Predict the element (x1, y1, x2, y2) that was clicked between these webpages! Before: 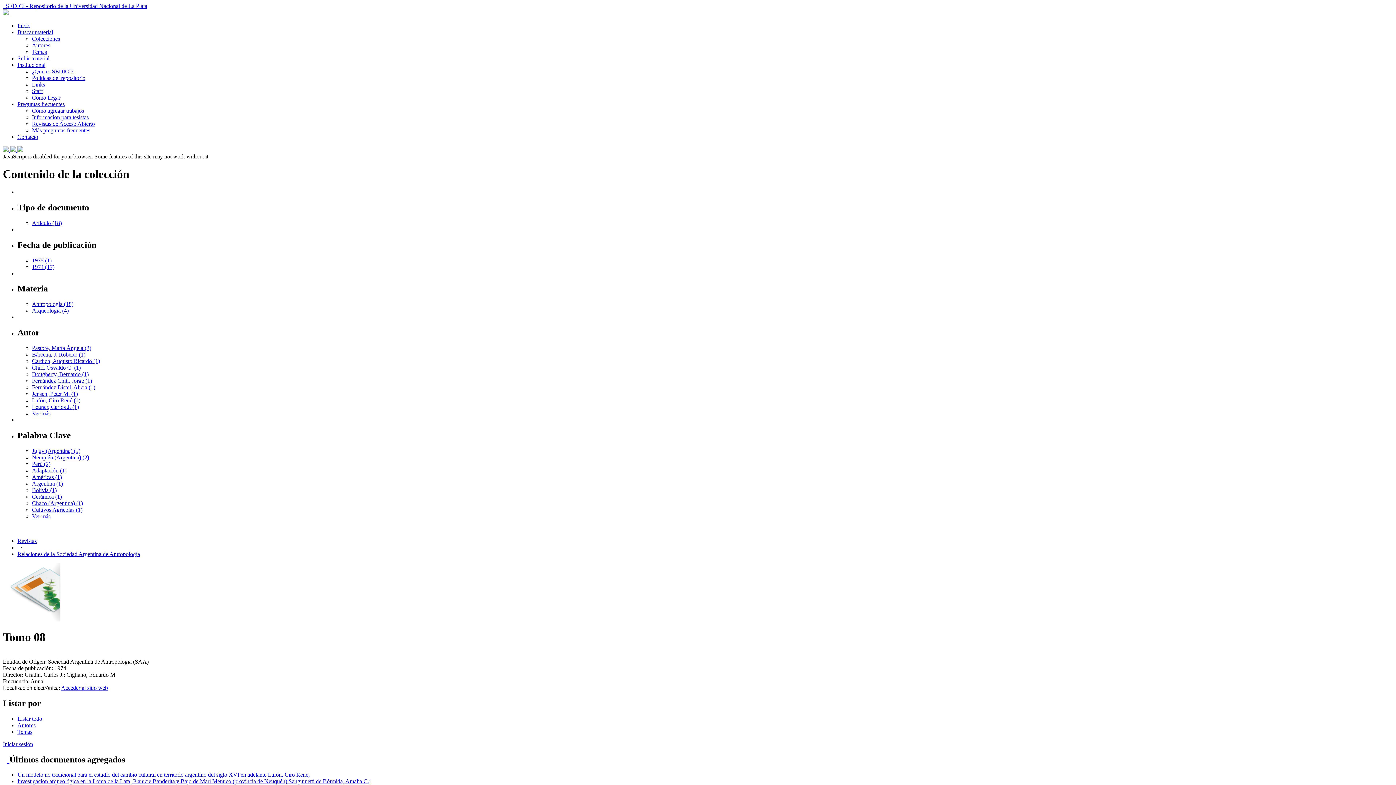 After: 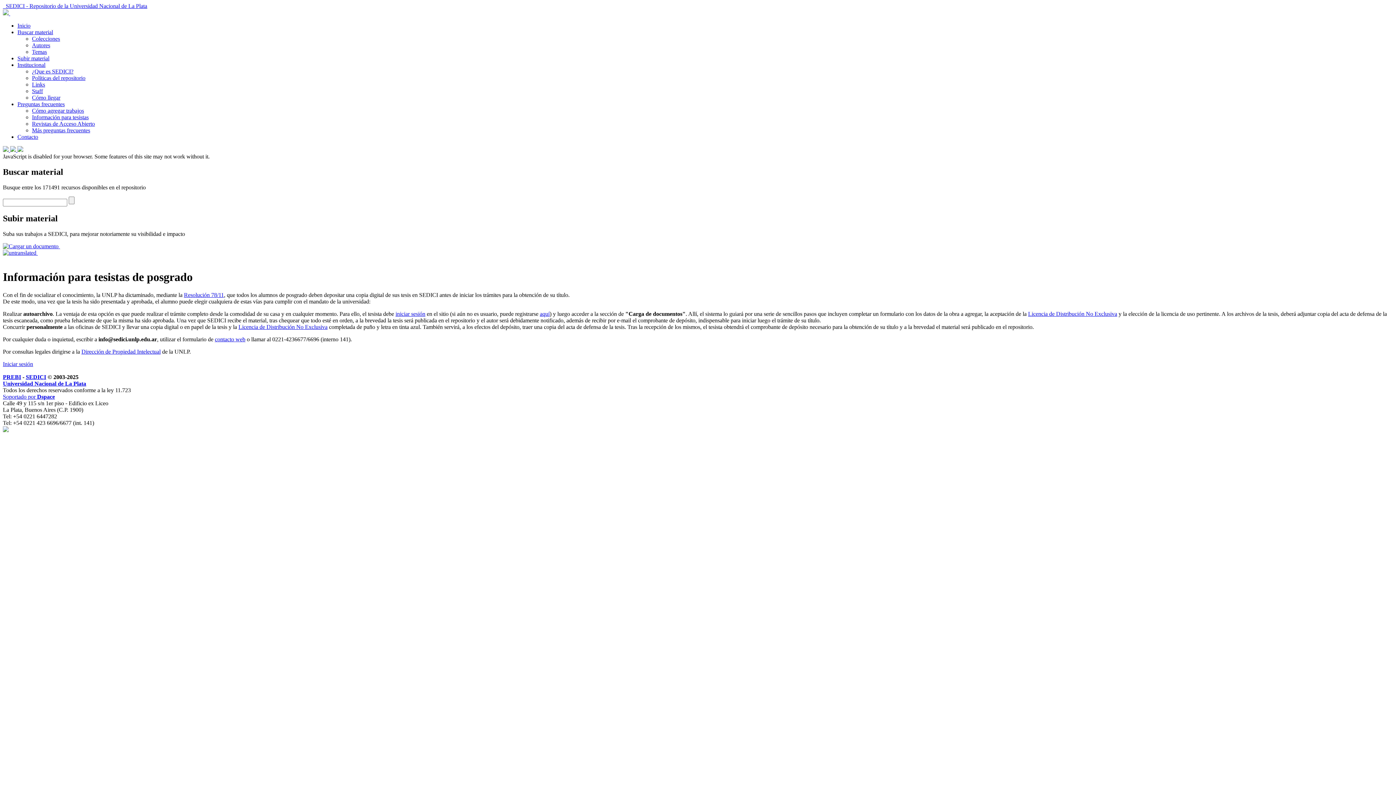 Action: bbox: (32, 114, 88, 120) label: Información para tesistas